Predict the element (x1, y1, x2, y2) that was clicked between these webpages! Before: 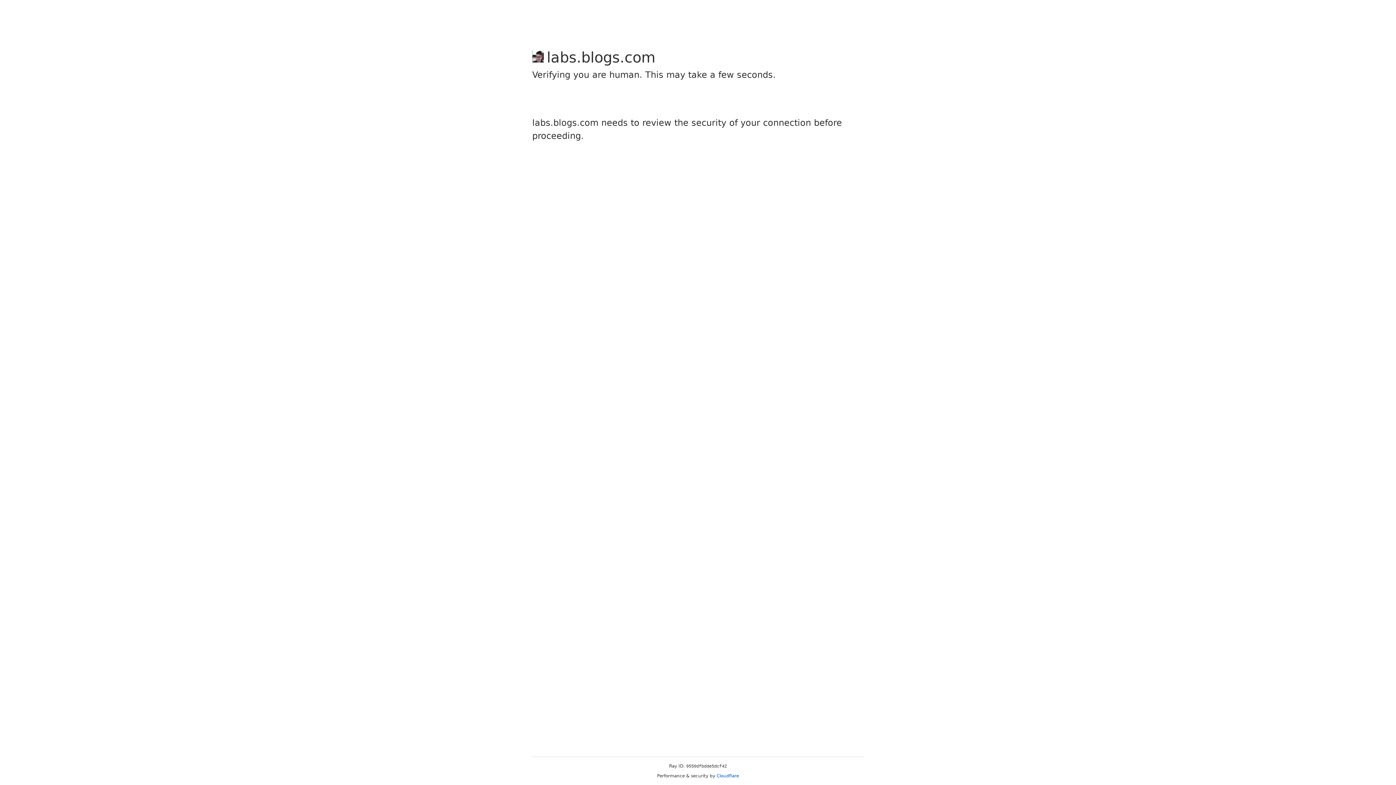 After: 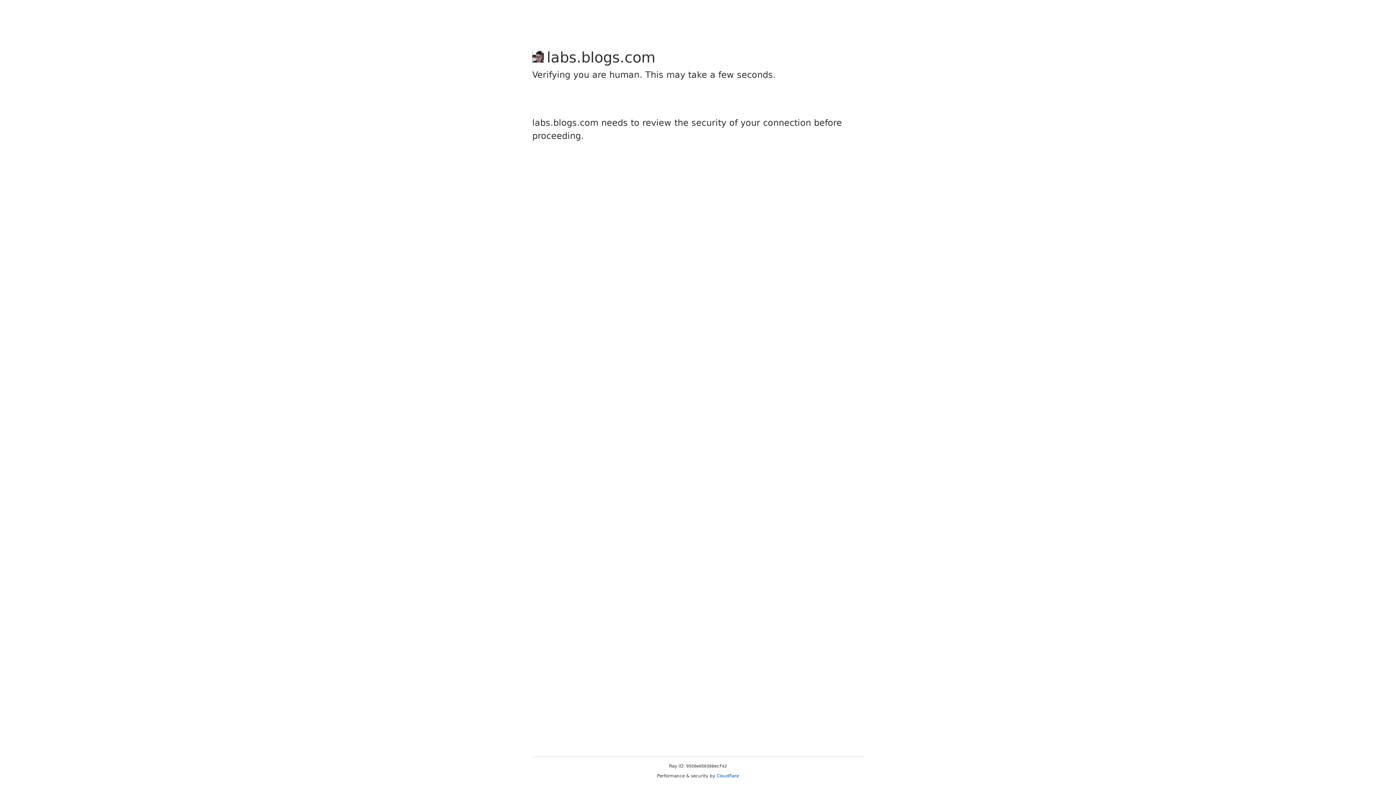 Action: label: Cloudflare bbox: (716, 773, 739, 778)